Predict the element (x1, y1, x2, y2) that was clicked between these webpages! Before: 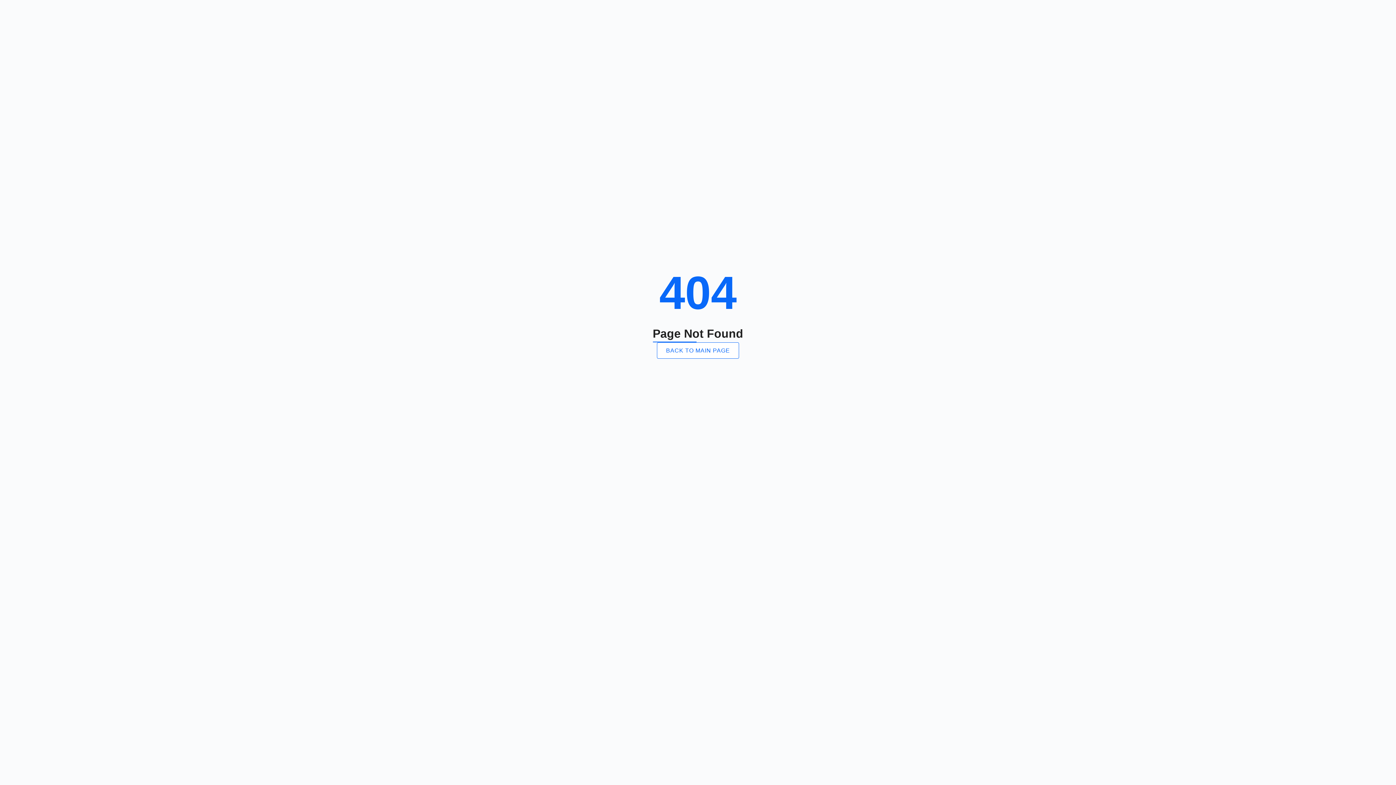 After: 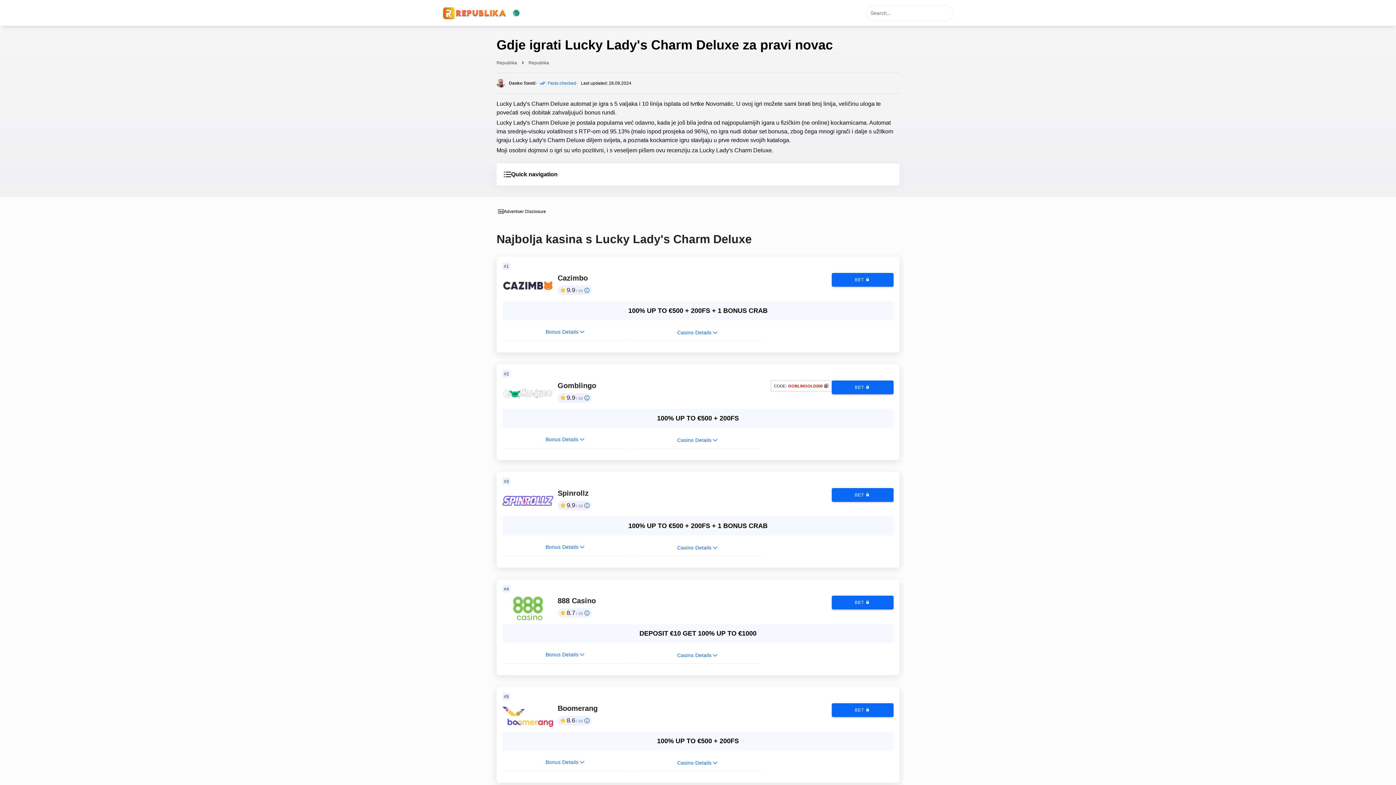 Action: bbox: (657, 342, 739, 358) label: BACK TO MAIN PAGE